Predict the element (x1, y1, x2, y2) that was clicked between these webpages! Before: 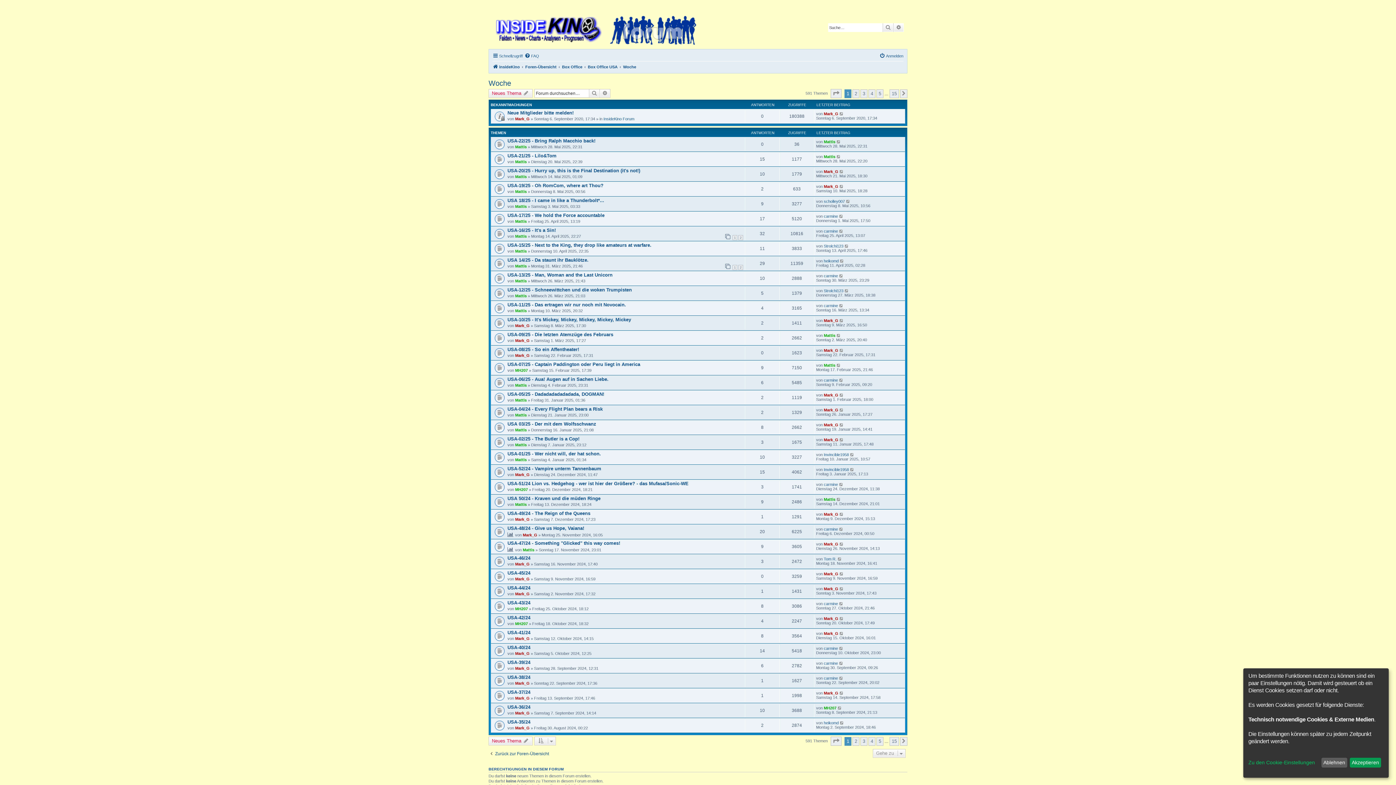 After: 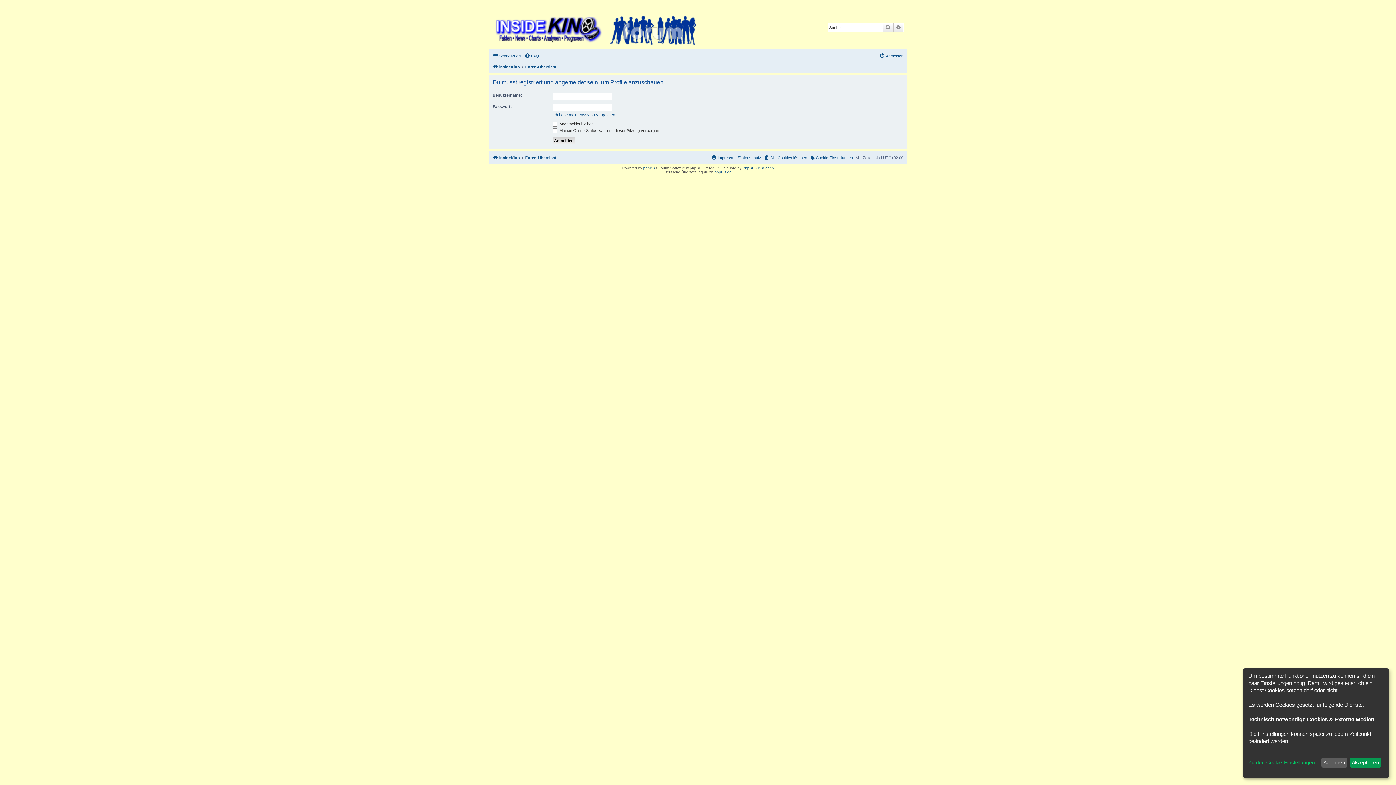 Action: bbox: (515, 443, 526, 447) label: Mattis